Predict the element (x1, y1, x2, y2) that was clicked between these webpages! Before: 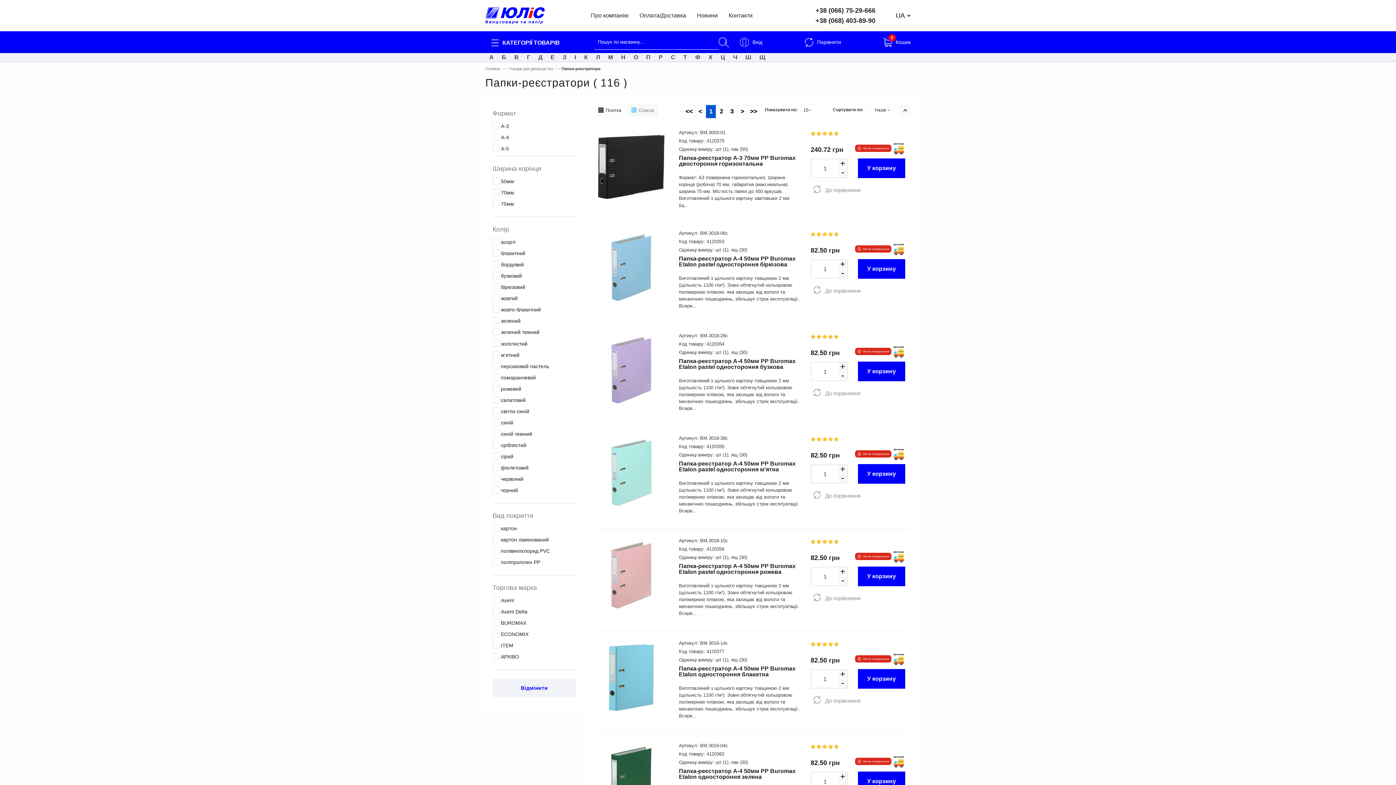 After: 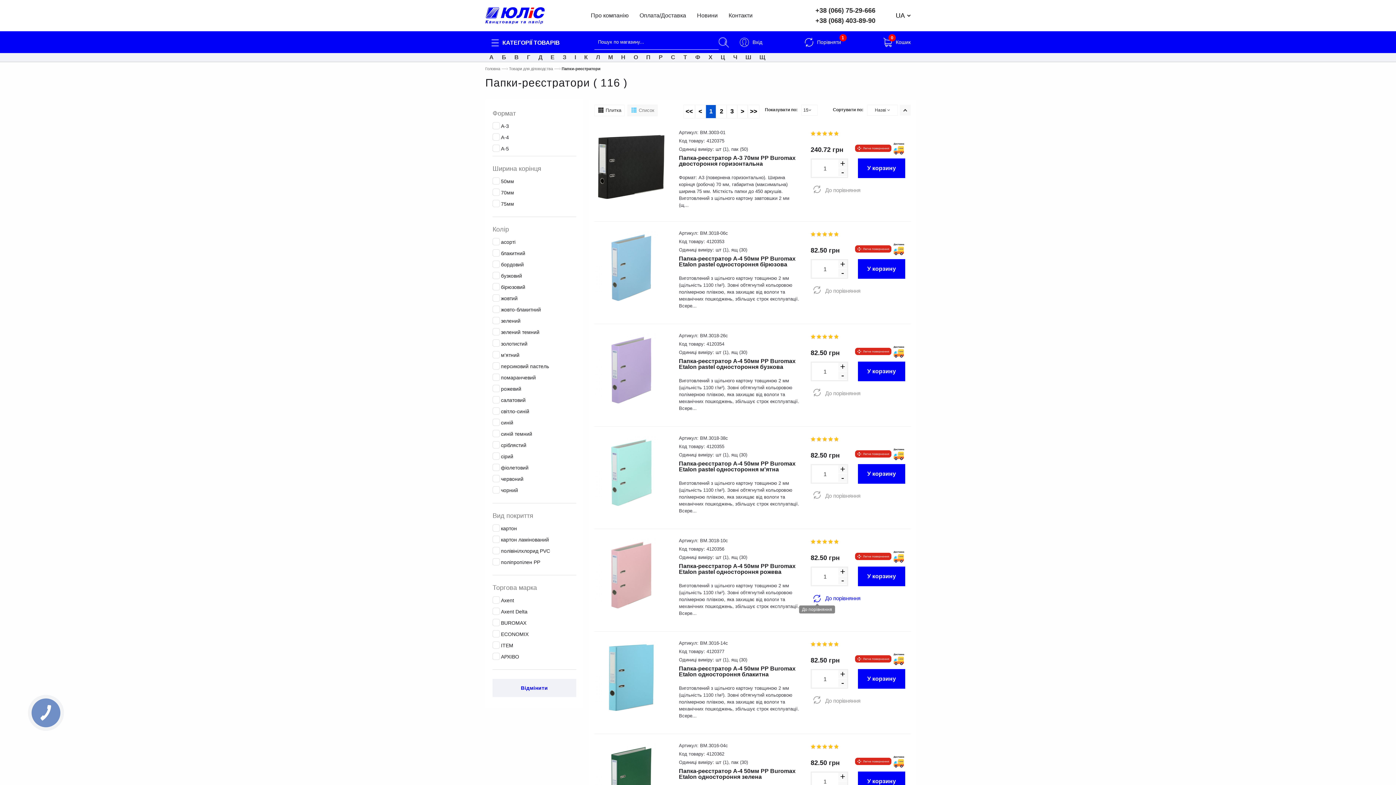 Action: bbox: (812, 593, 821, 602) label: До порівняння